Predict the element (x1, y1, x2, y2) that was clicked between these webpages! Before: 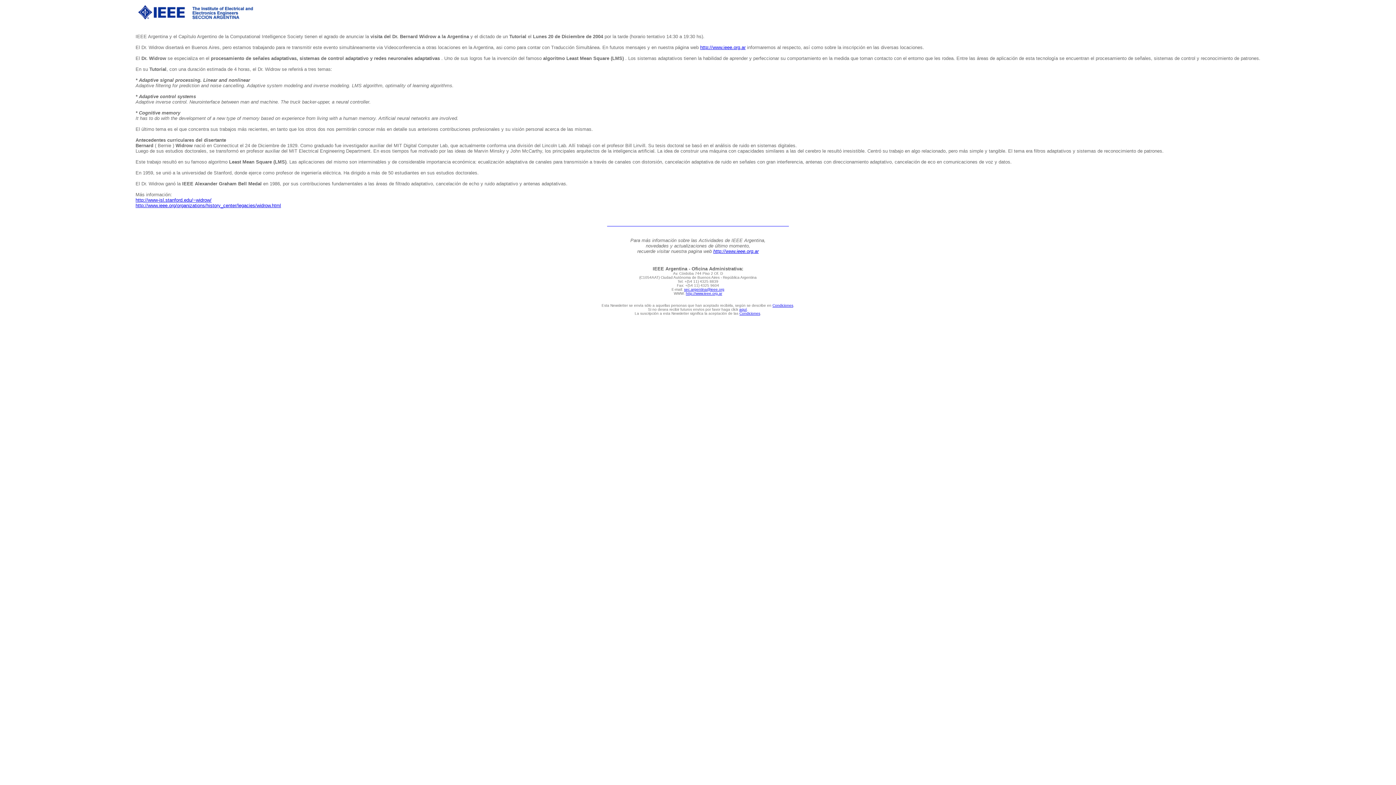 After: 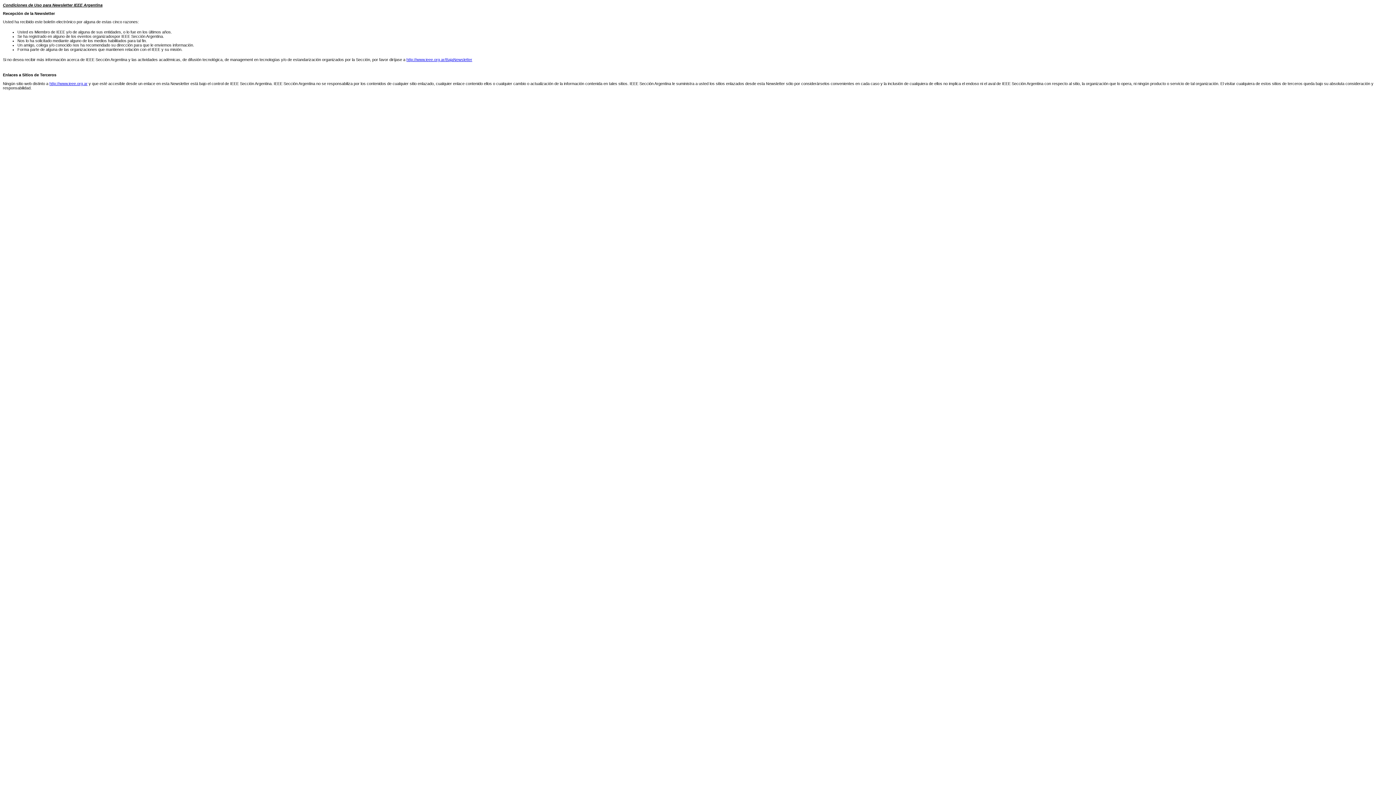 Action: label: Condiciones bbox: (739, 311, 760, 315)